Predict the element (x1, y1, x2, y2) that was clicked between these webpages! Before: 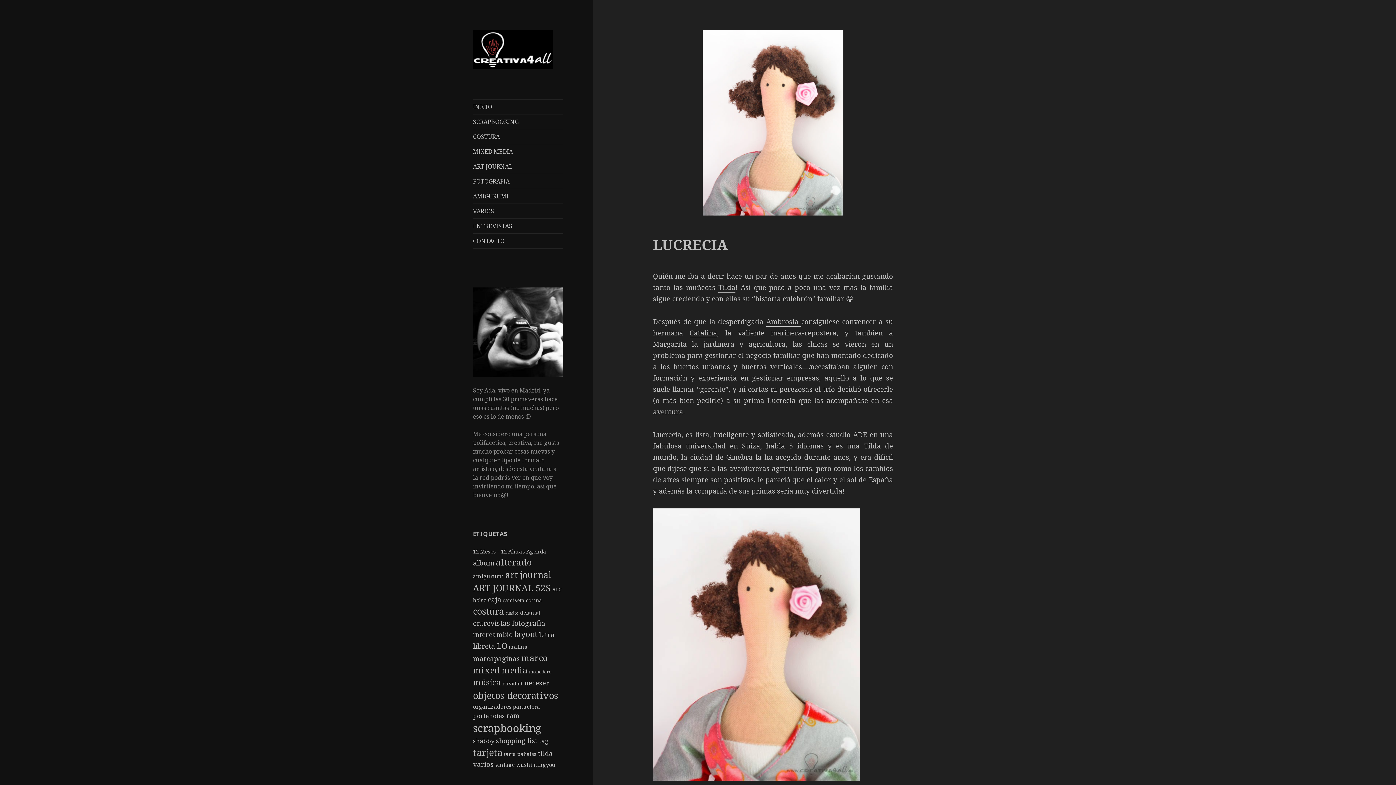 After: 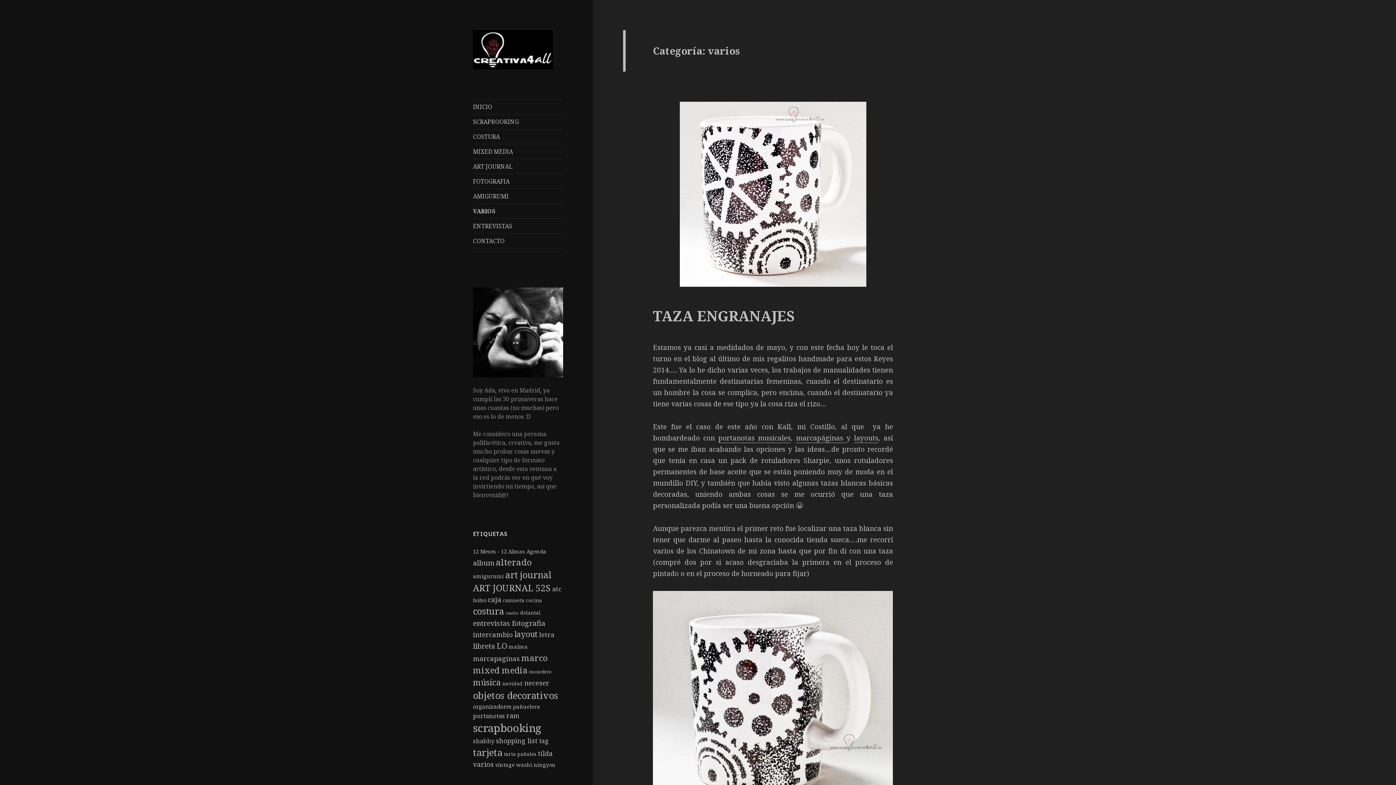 Action: bbox: (473, 204, 563, 218) label: VARIOS